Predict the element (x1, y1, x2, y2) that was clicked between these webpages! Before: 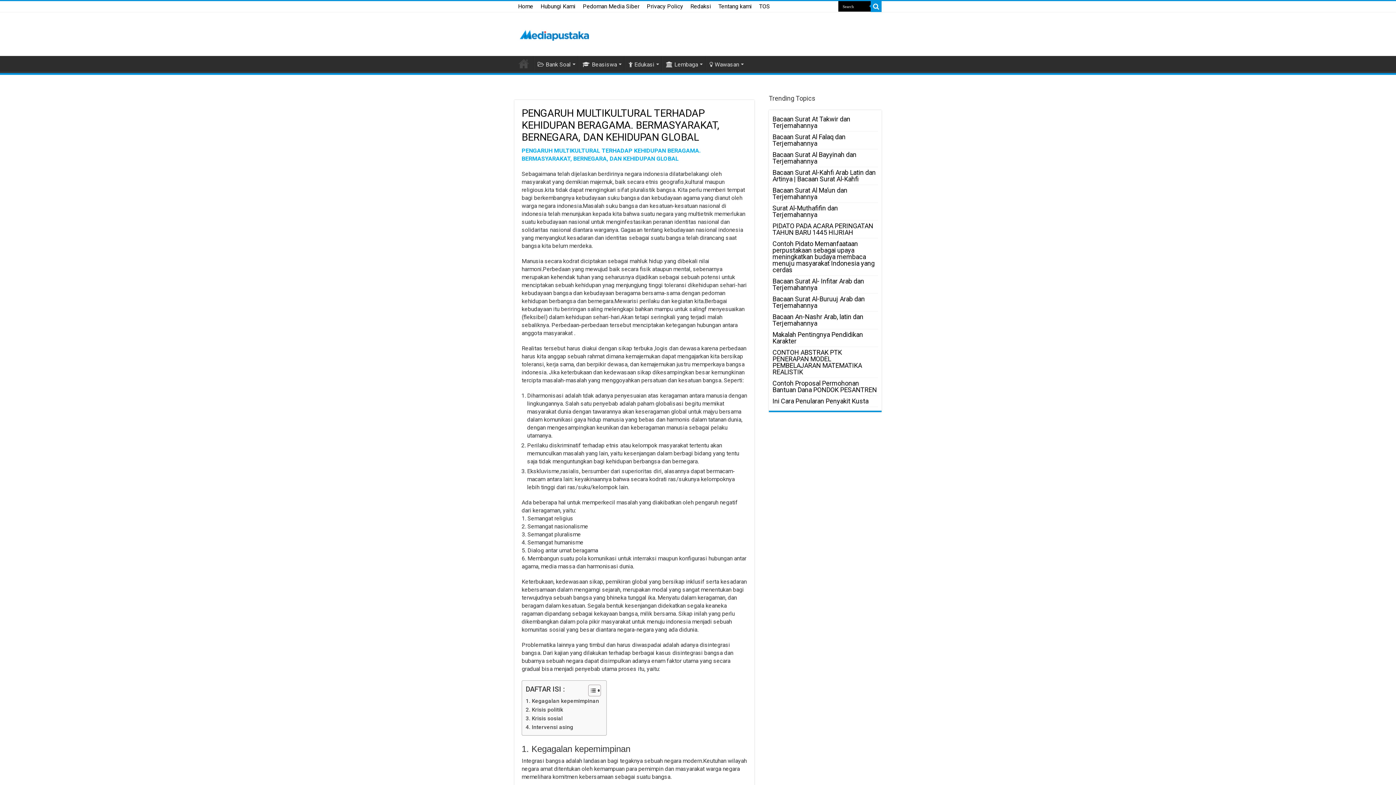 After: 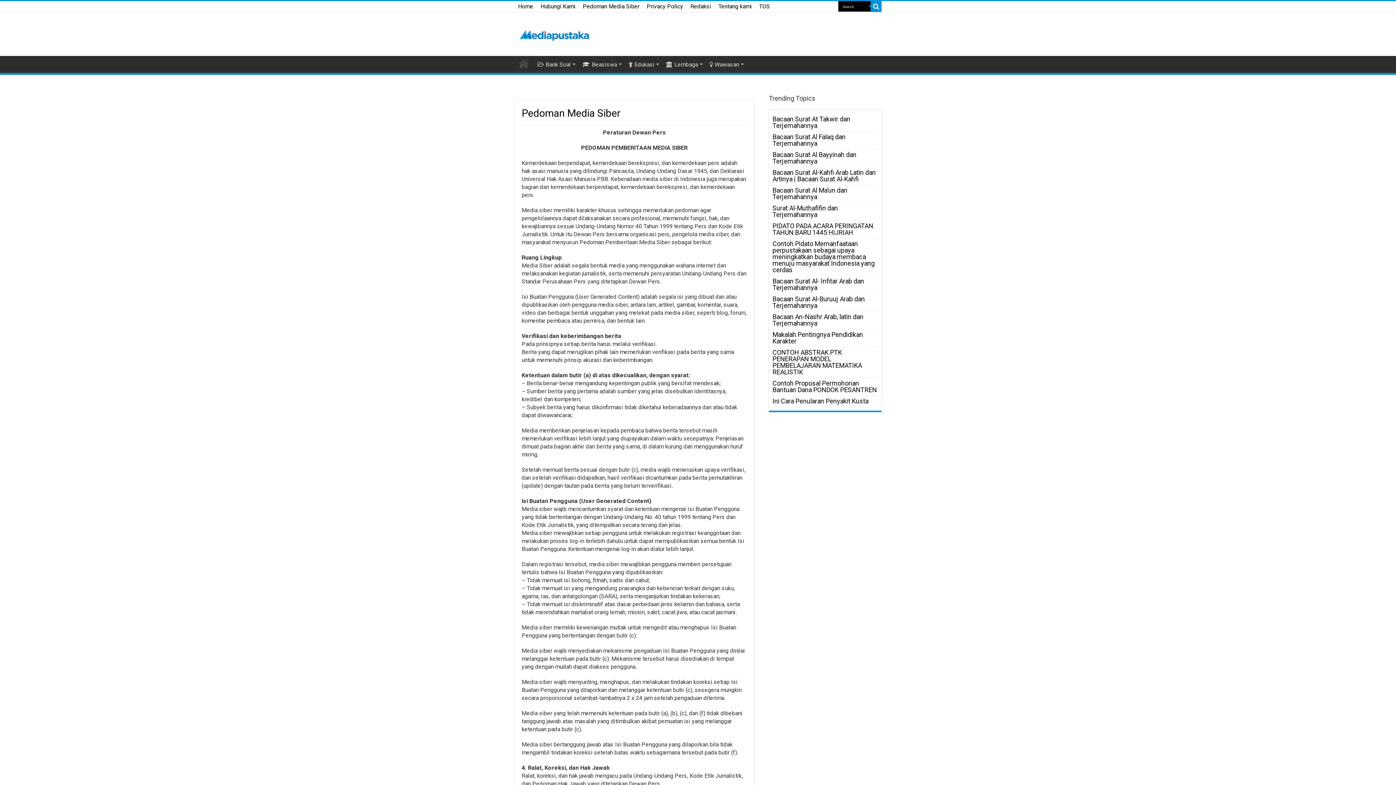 Action: bbox: (579, 1, 643, 12) label: Pedoman Media Siber